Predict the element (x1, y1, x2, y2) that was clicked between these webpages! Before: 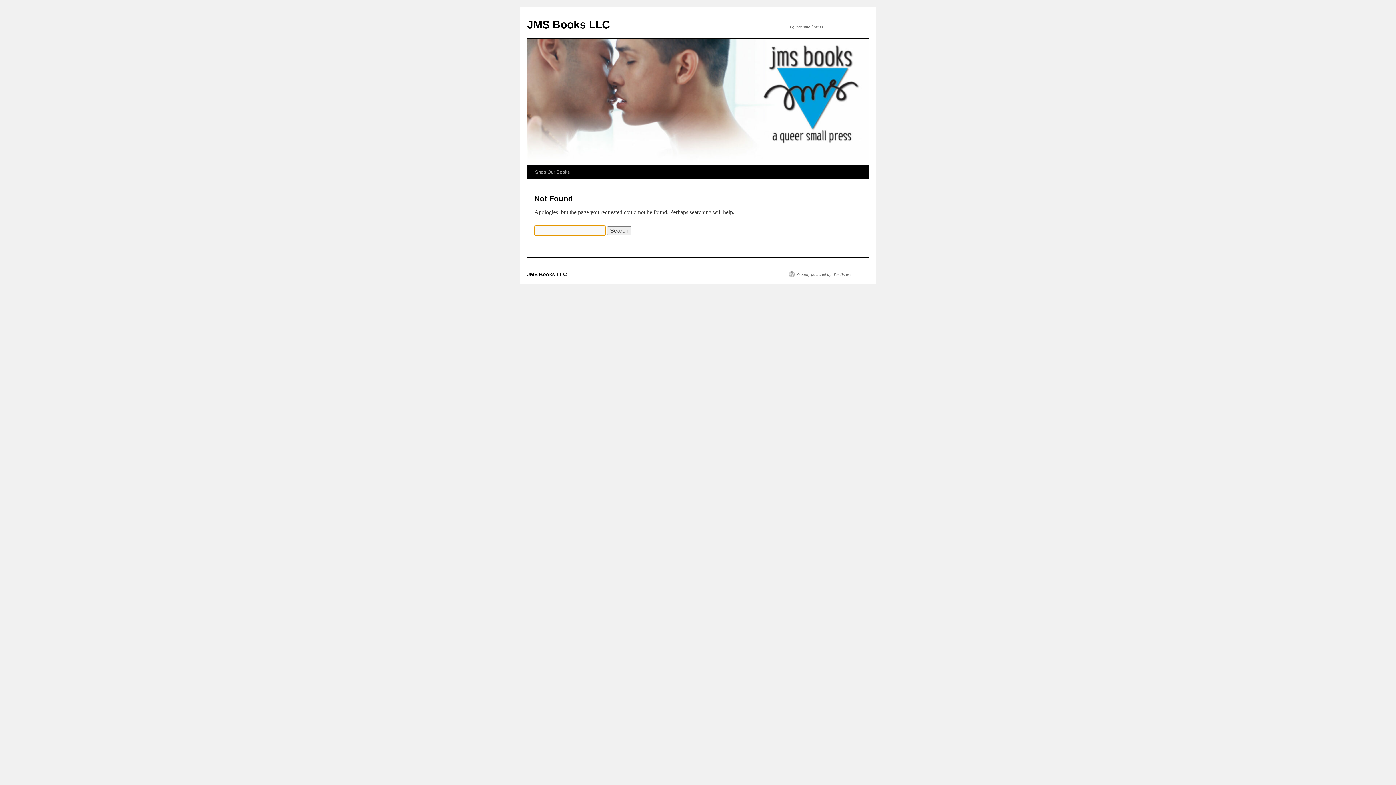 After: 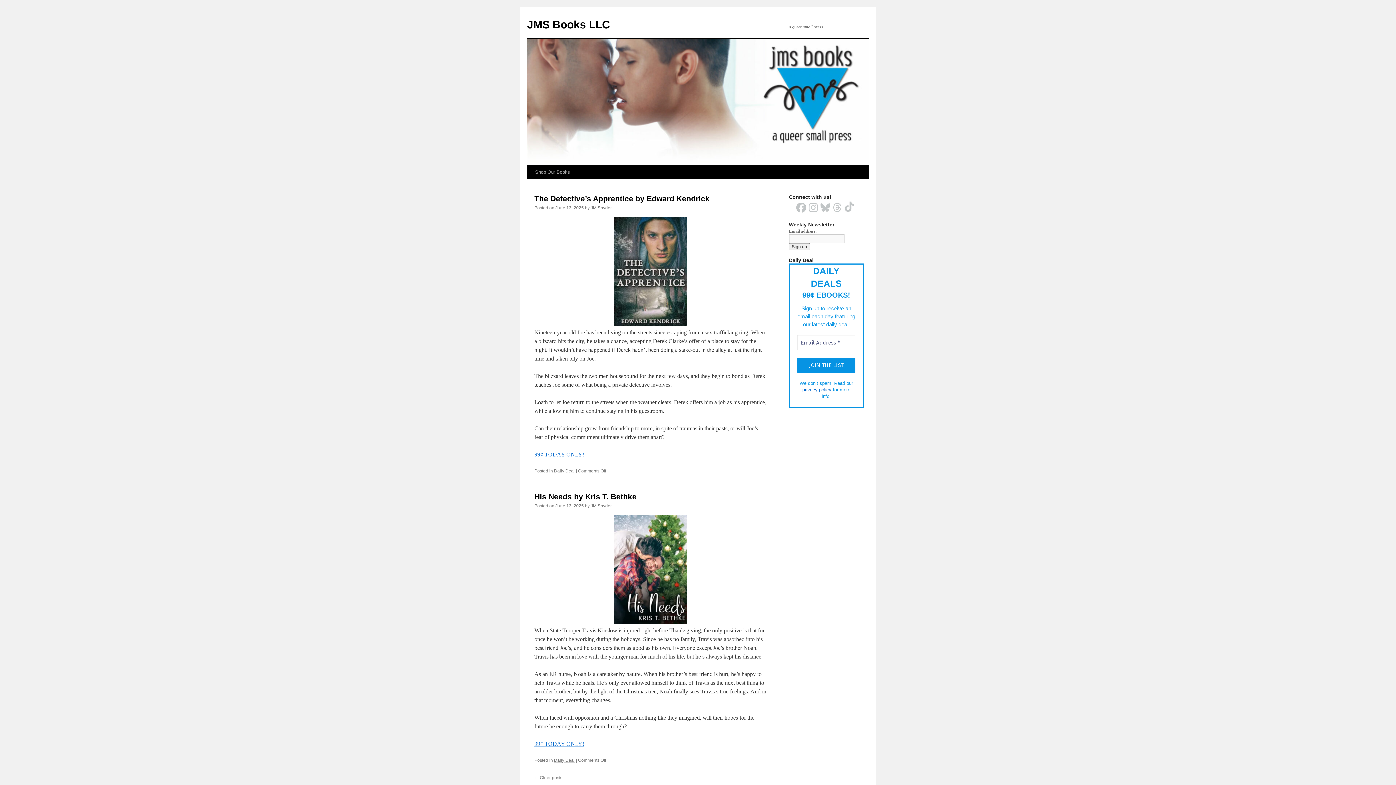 Action: bbox: (527, 271, 566, 277) label: JMS Books LLC